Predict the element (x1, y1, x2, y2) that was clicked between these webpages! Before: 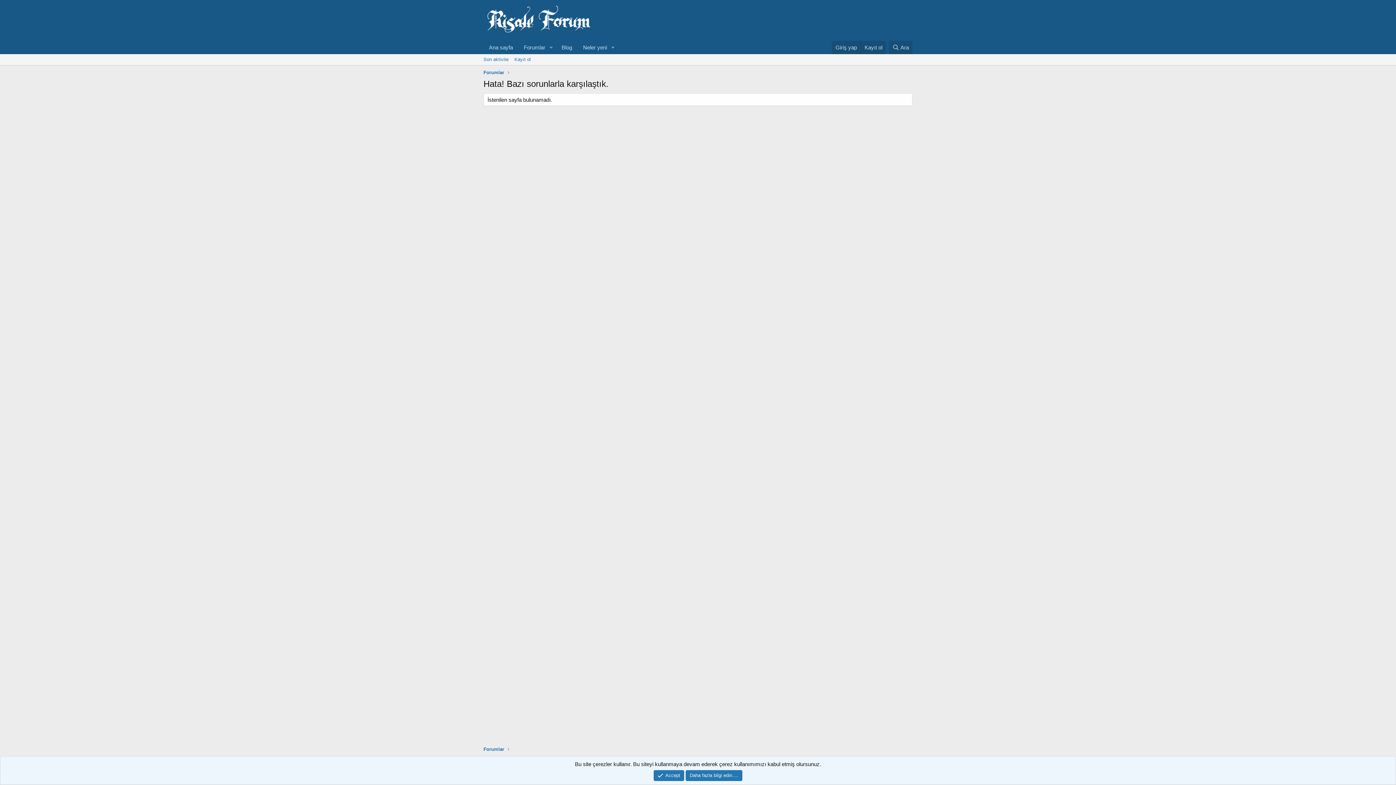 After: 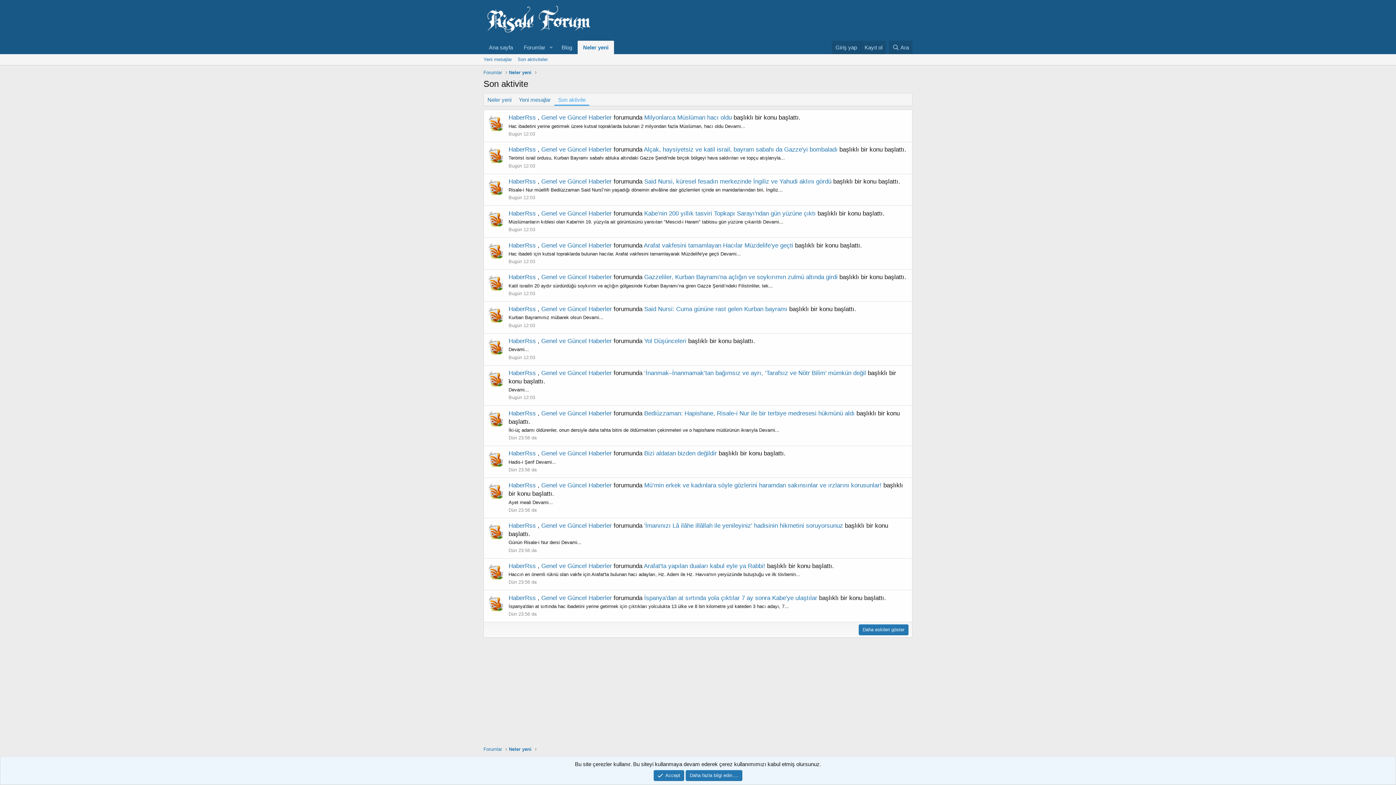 Action: bbox: (480, 54, 511, 65) label: Son aktivite